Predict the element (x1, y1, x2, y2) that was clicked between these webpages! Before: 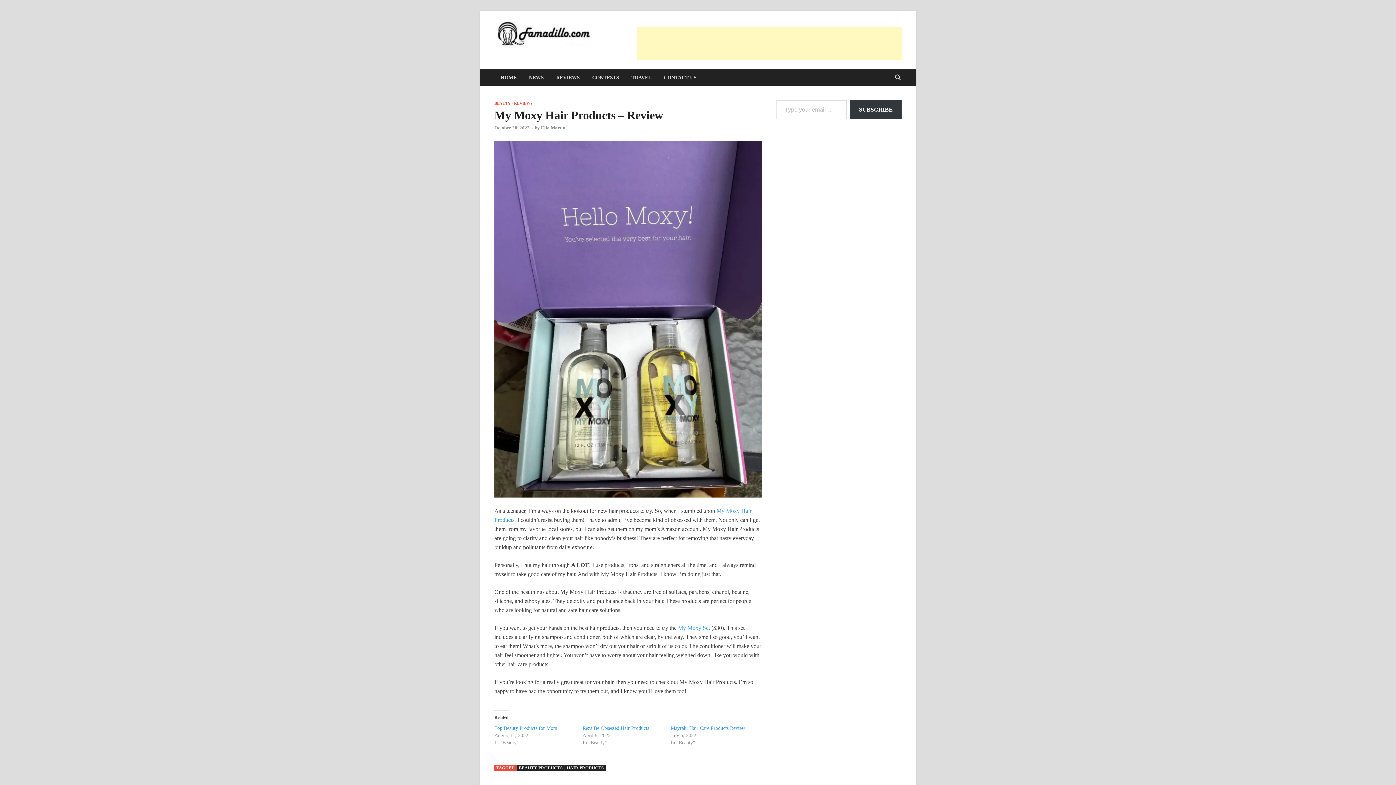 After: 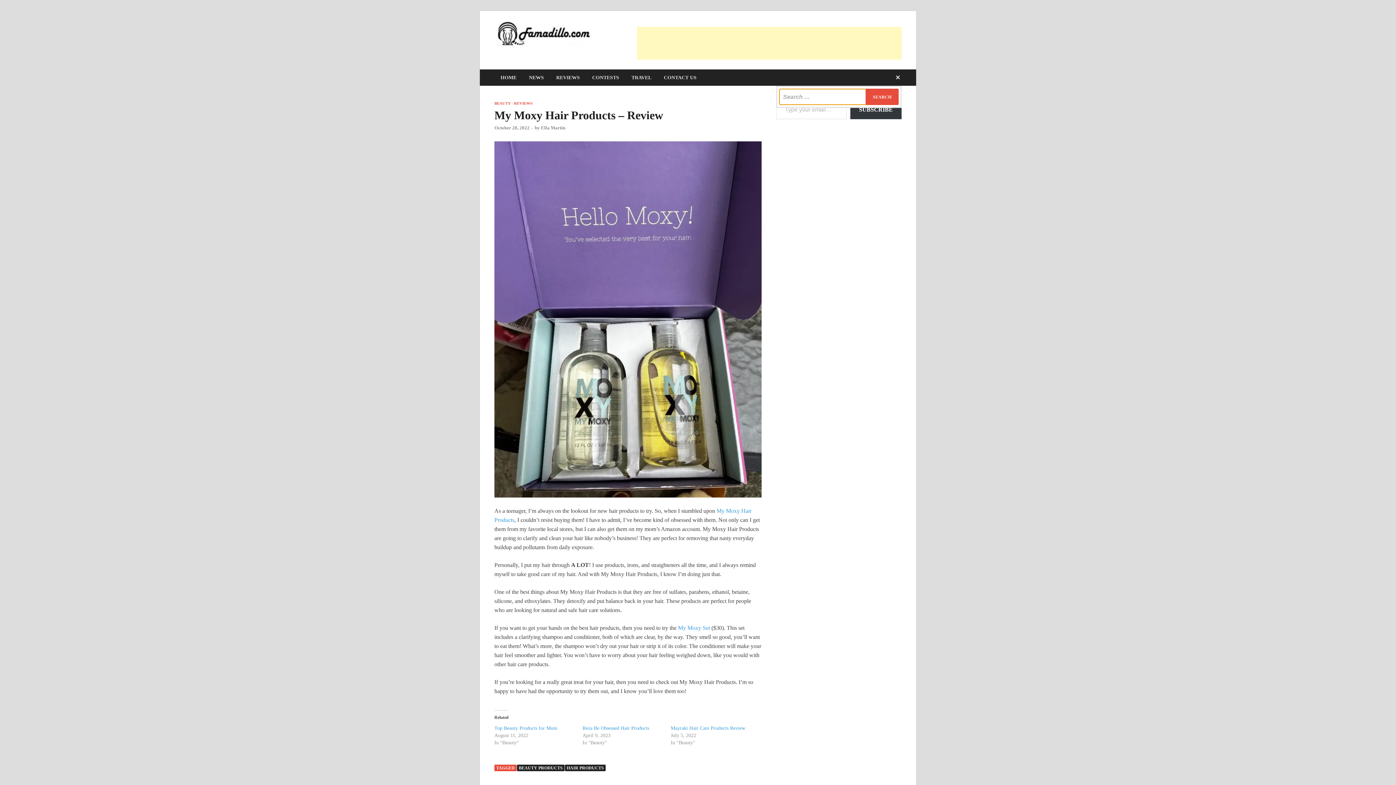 Action: bbox: (892, 69, 903, 86) label: Open search